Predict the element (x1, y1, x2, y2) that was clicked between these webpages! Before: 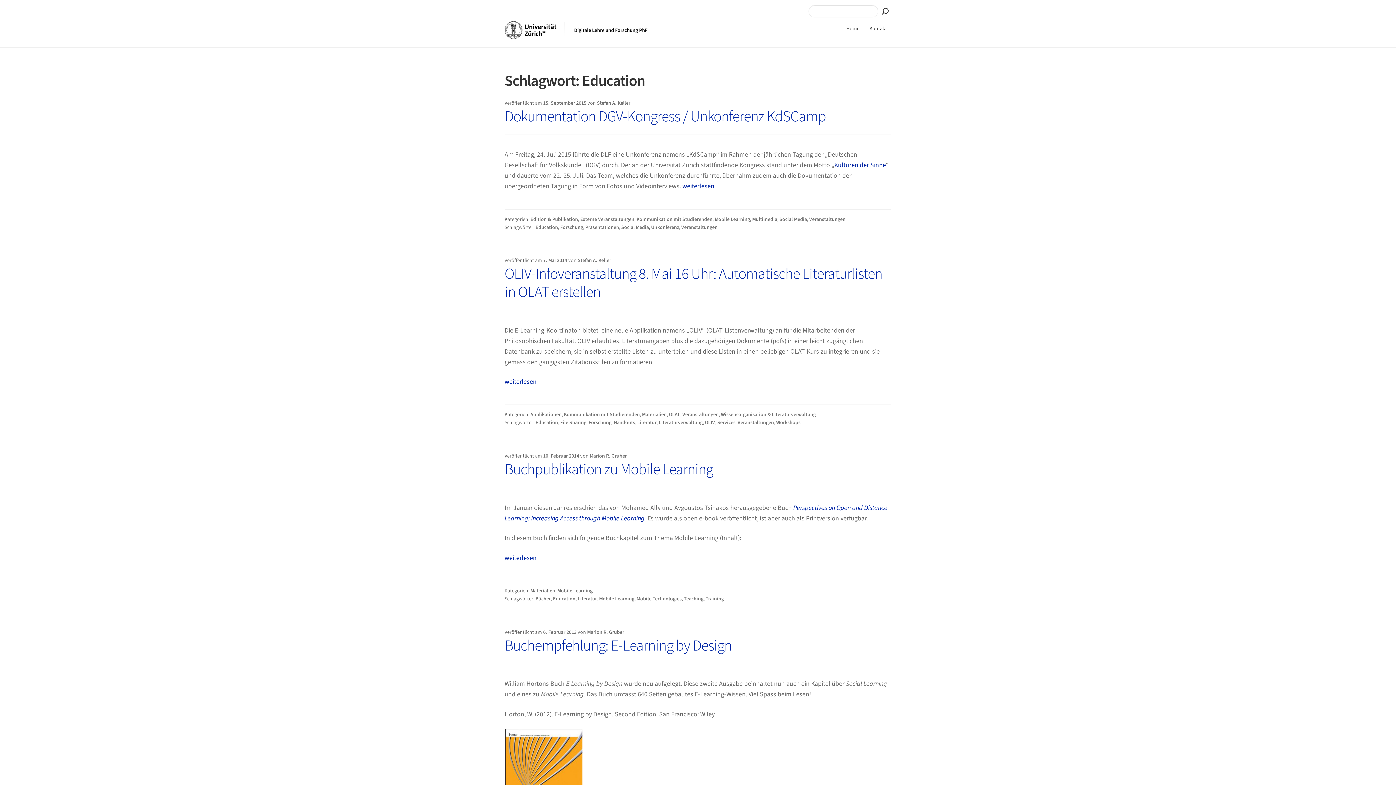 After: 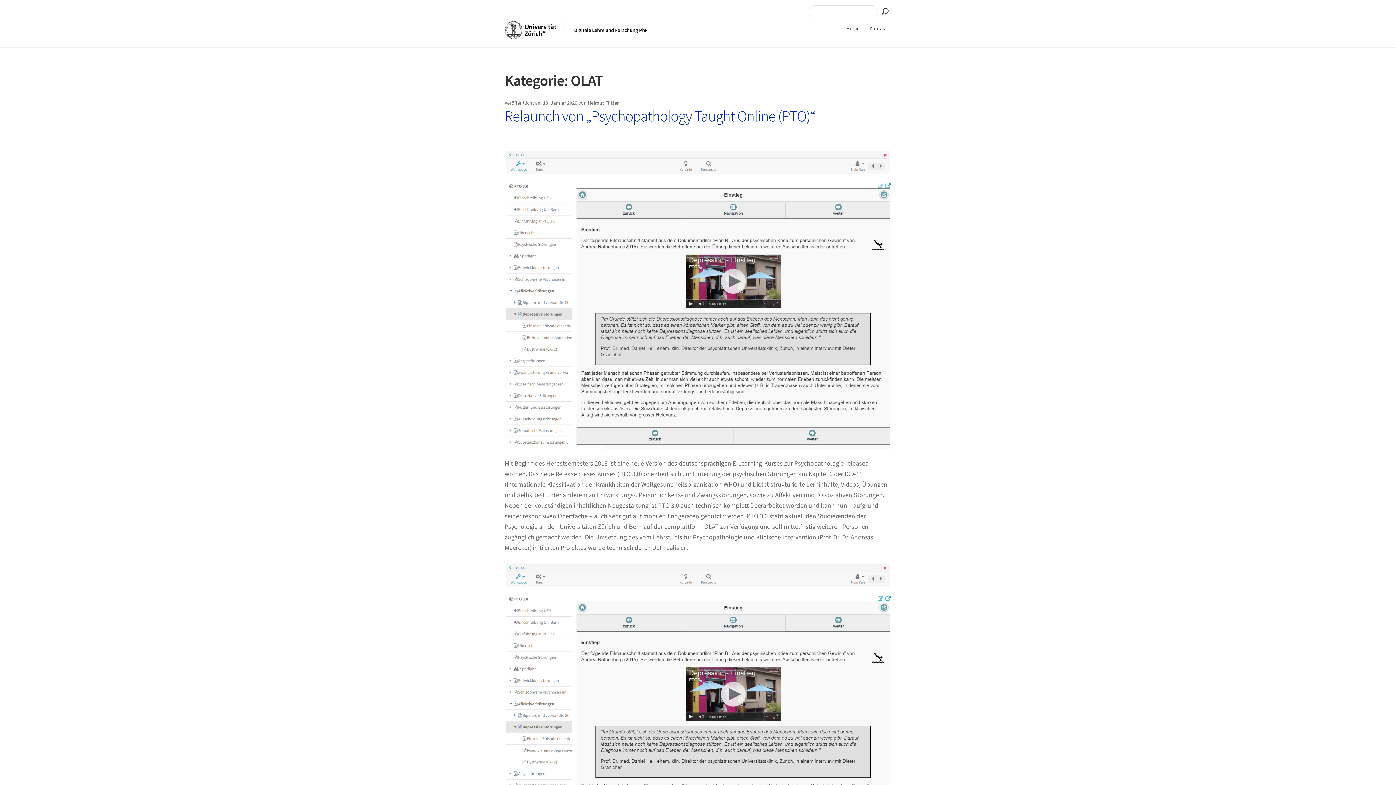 Action: bbox: (669, 411, 680, 418) label: OLAT